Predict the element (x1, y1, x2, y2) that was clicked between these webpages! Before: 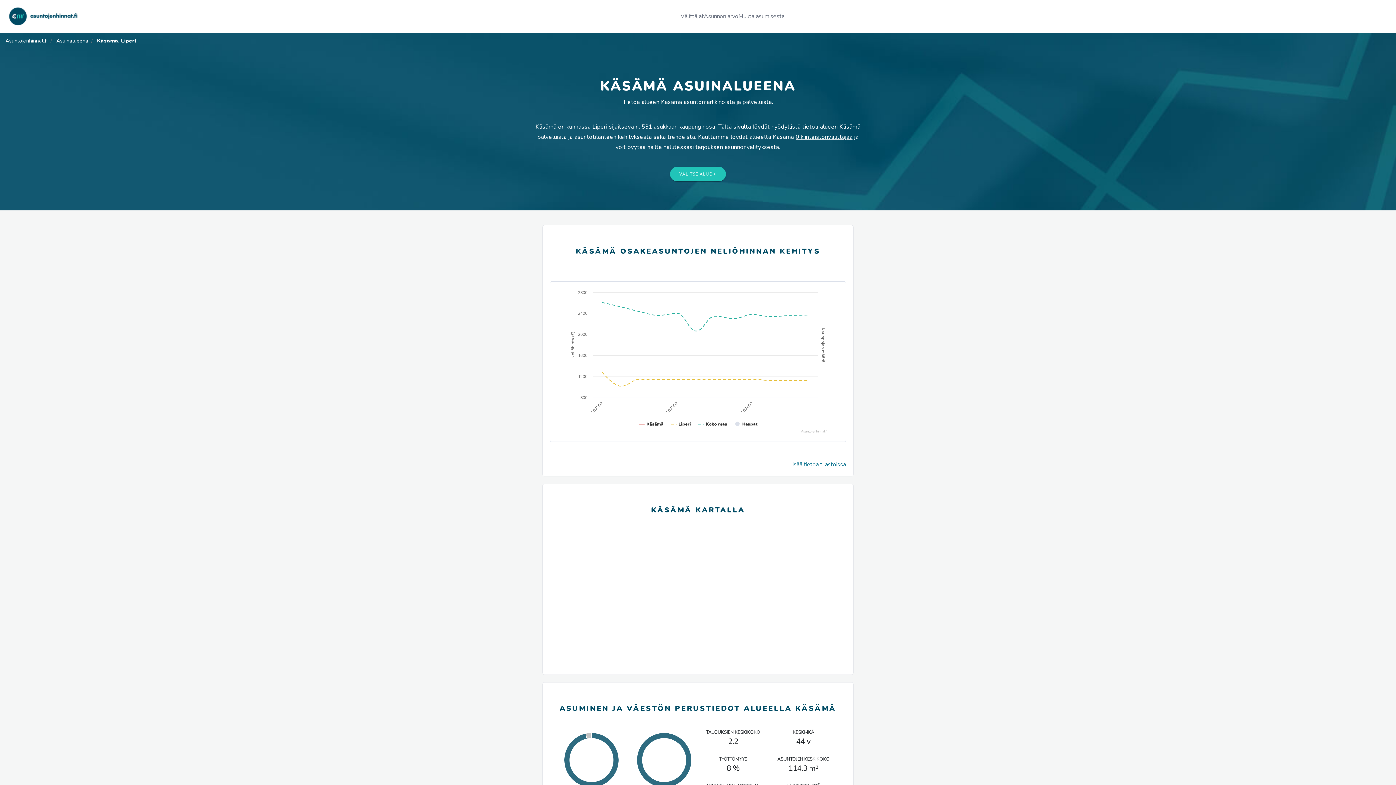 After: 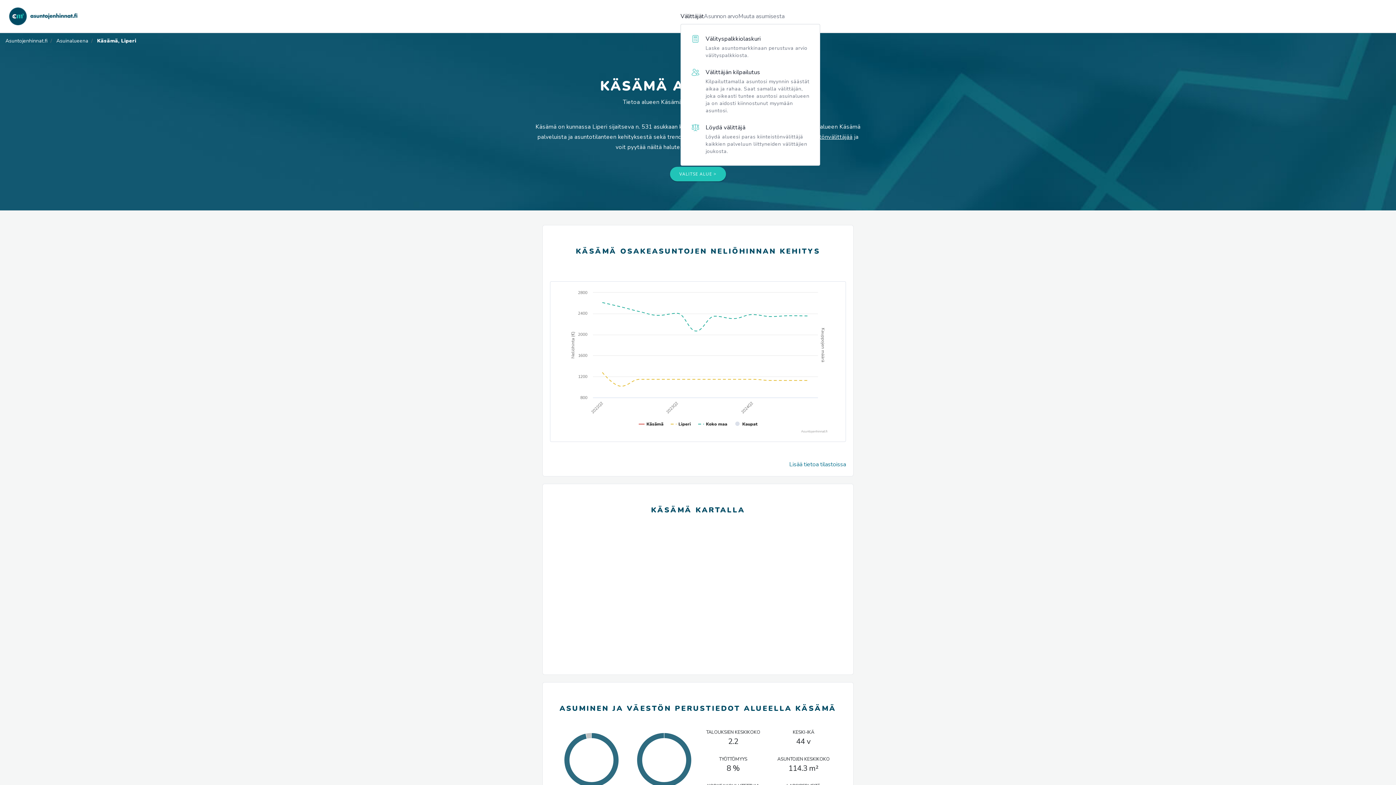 Action: label: Välittäjät bbox: (680, 9, 703, 23)